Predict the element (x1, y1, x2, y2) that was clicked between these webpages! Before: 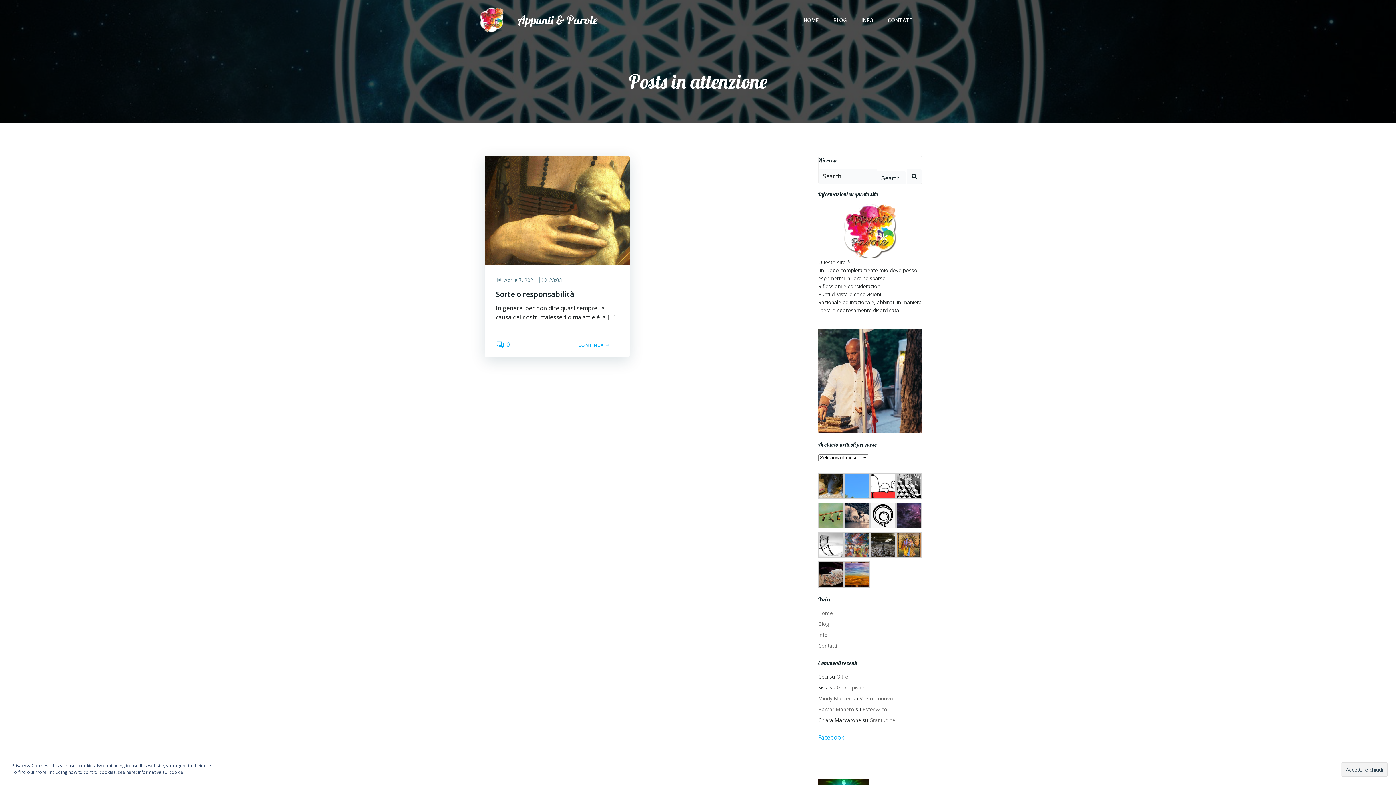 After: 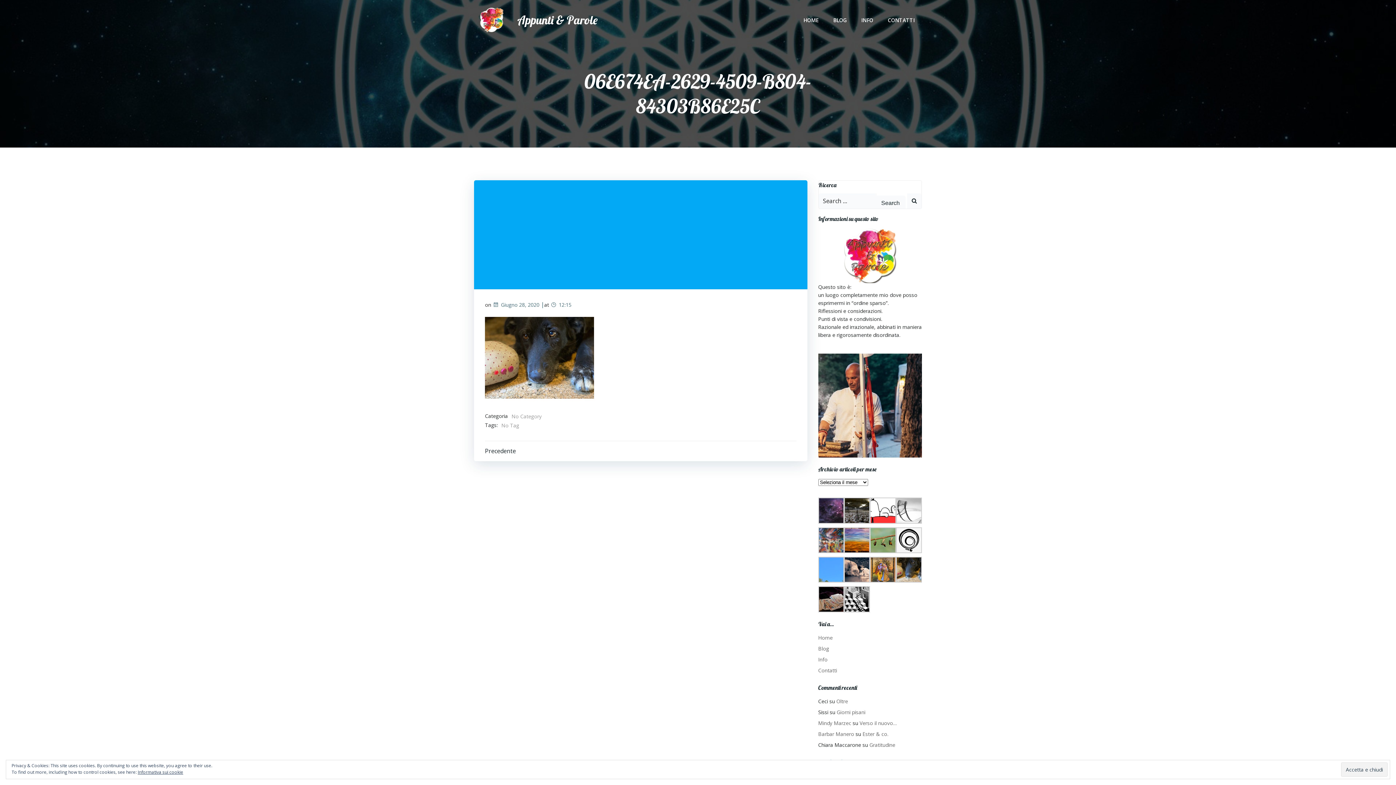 Action: bbox: (818, 481, 844, 489)